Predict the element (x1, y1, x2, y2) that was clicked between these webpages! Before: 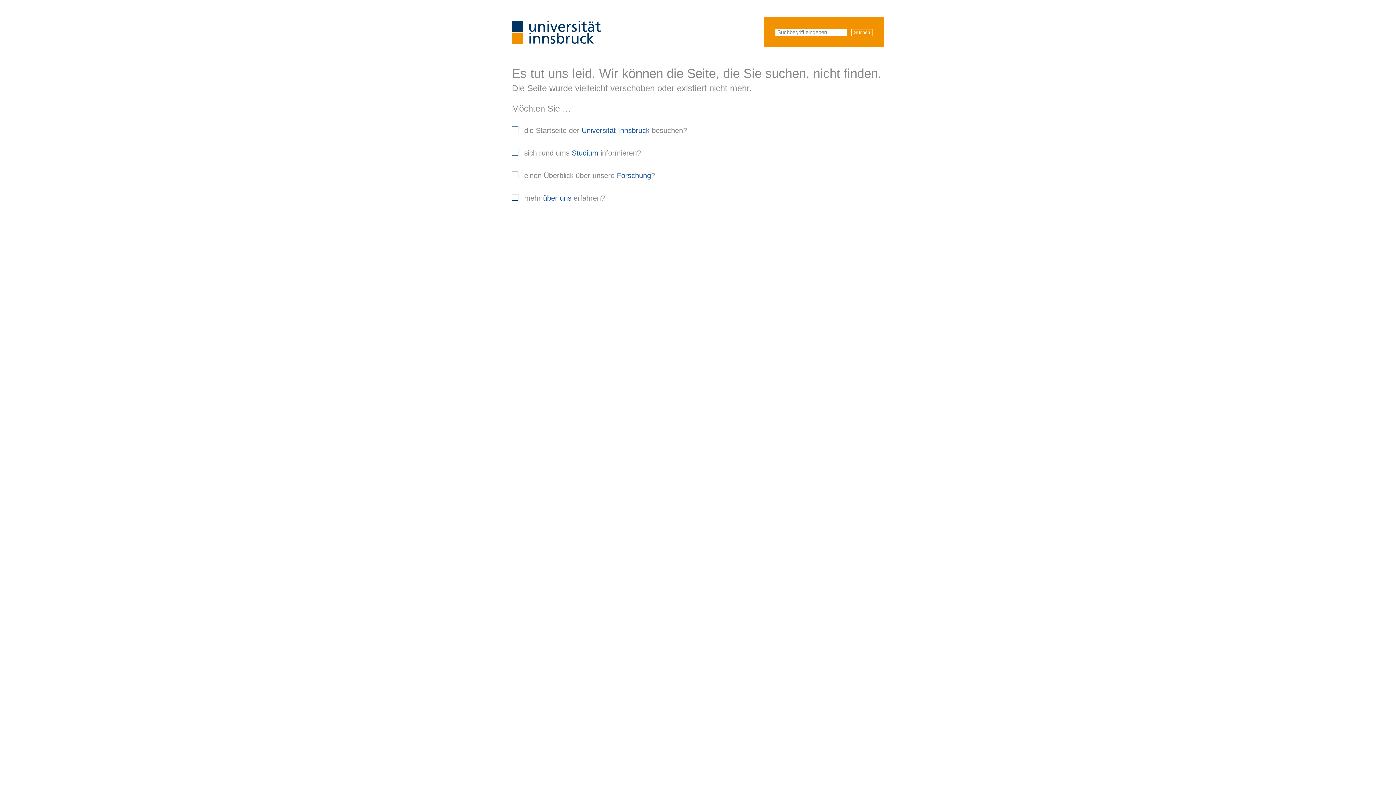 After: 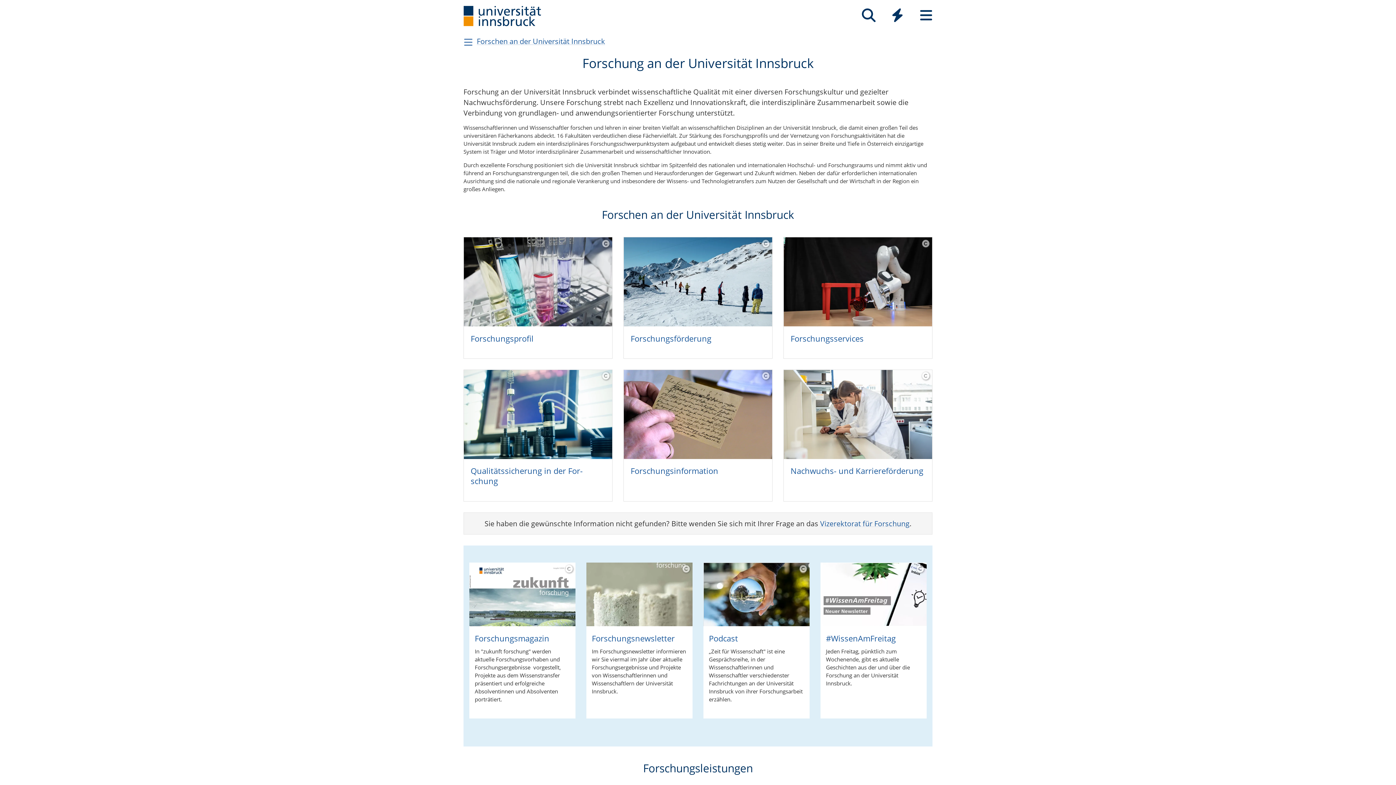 Action: label: Forschung bbox: (617, 171, 651, 179)